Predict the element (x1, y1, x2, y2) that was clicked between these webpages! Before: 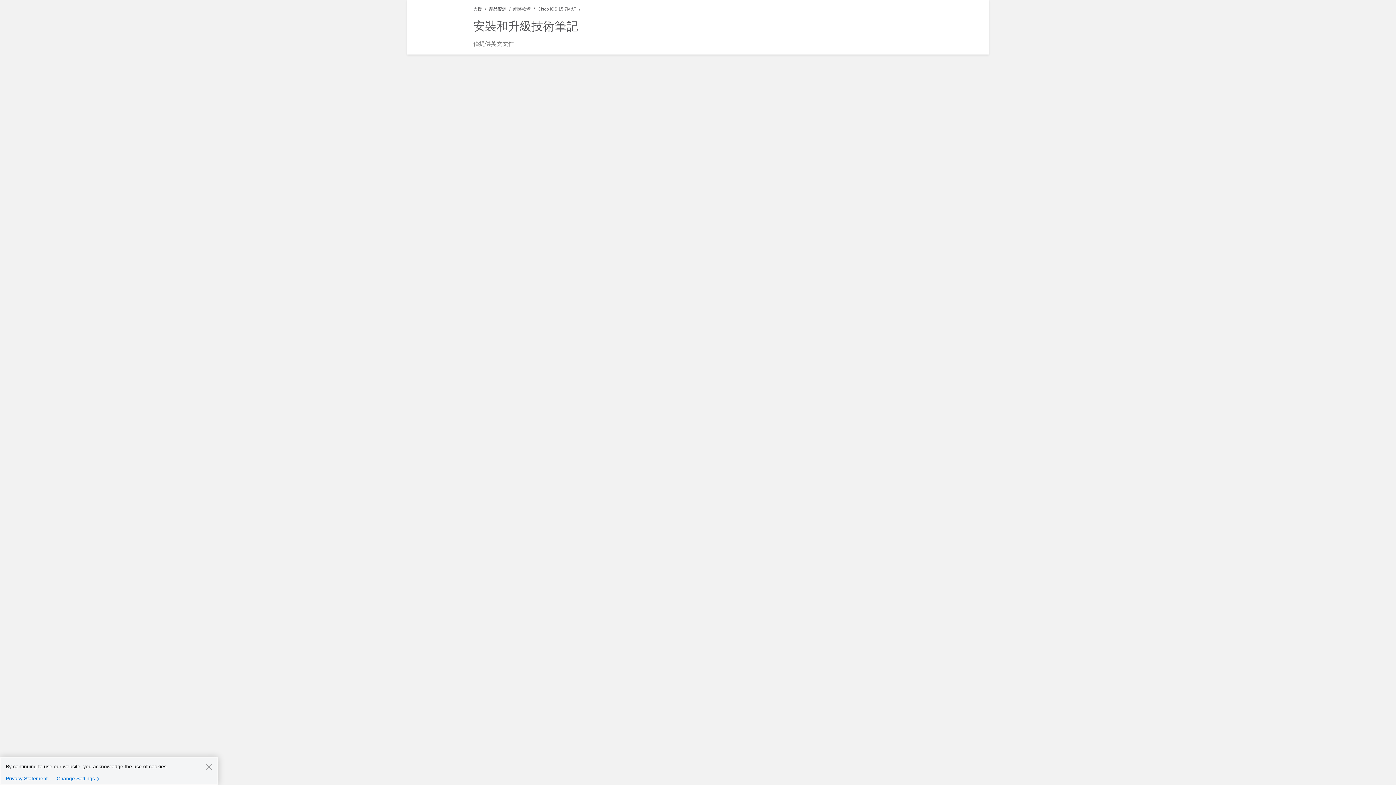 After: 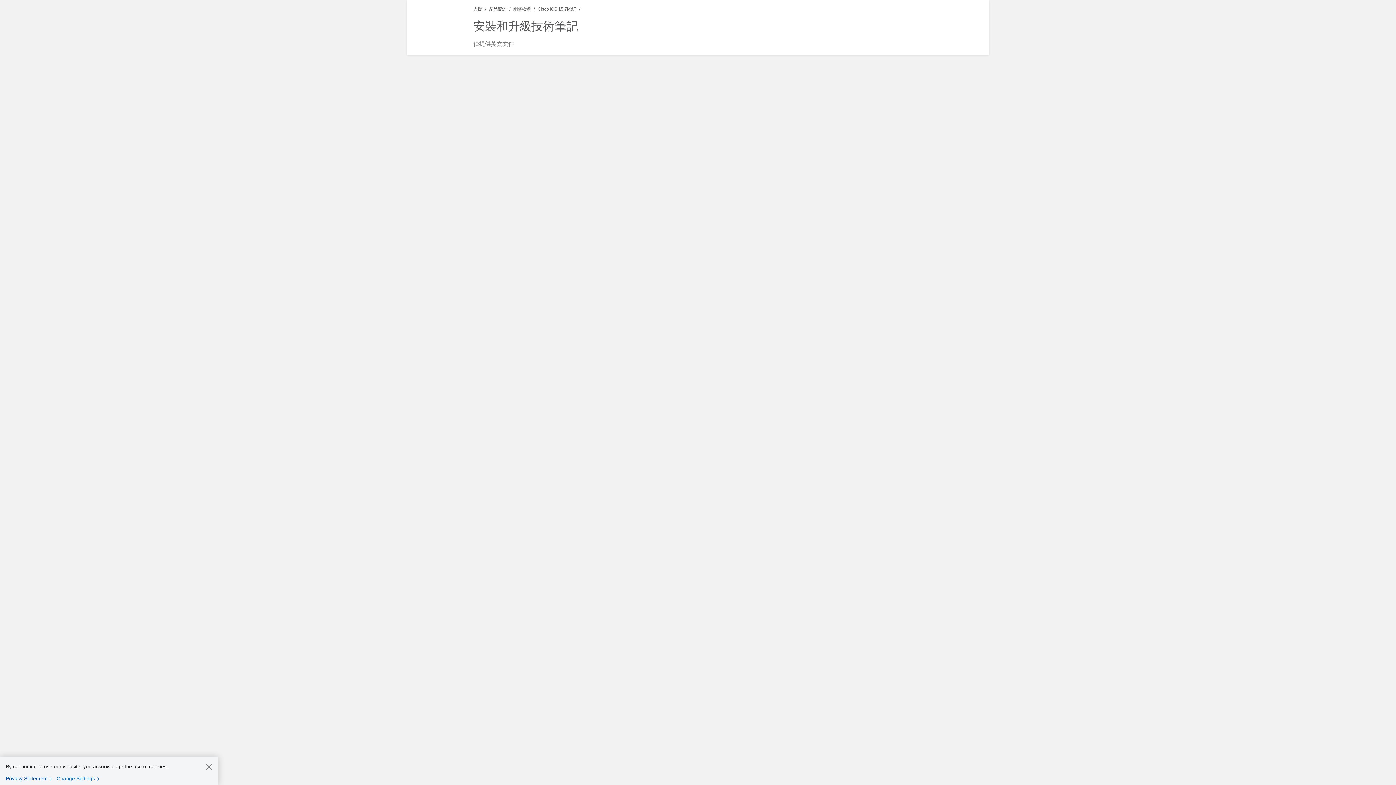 Action: label: Privacy Statement bbox: (5, 775, 55, 782)